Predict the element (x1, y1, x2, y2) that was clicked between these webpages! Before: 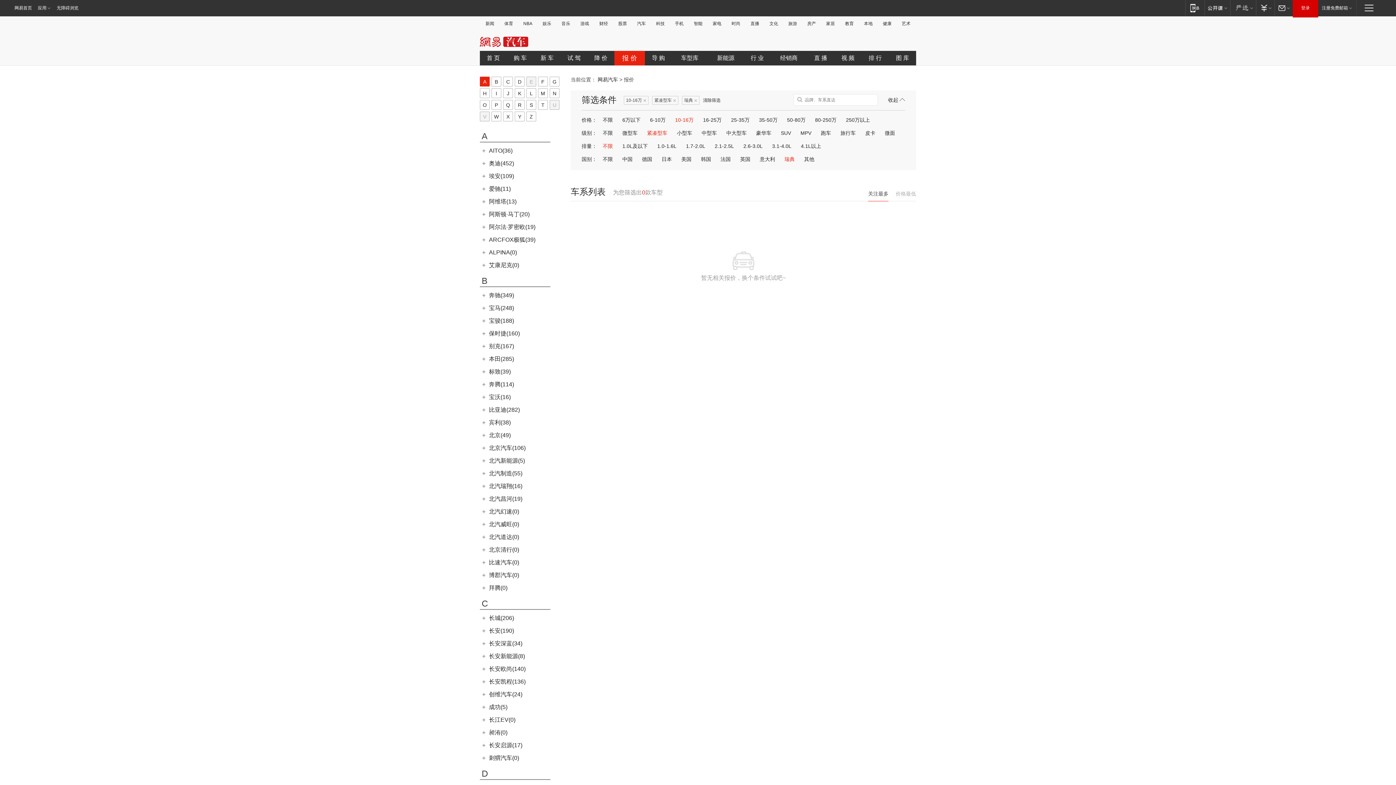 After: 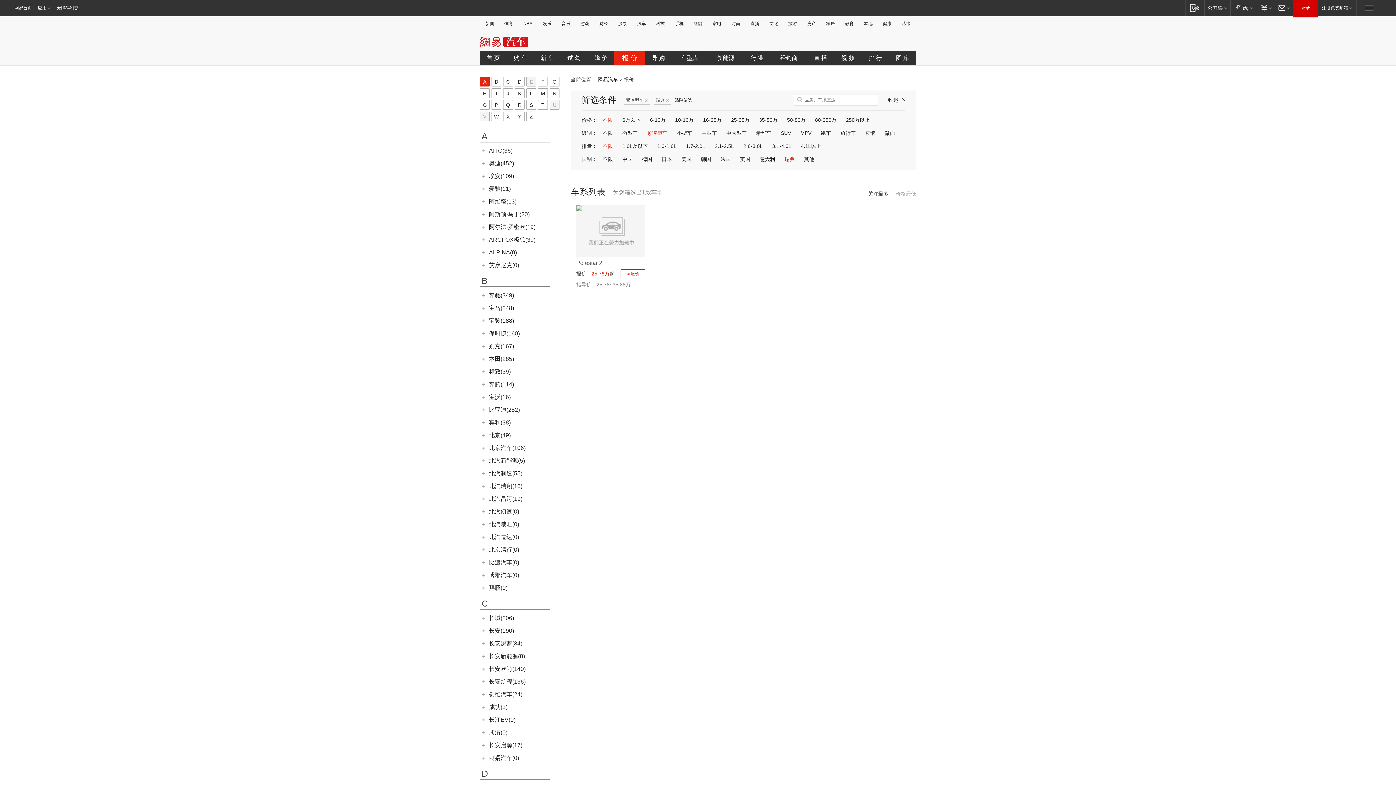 Action: label: 不限 bbox: (601, 117, 614, 123)